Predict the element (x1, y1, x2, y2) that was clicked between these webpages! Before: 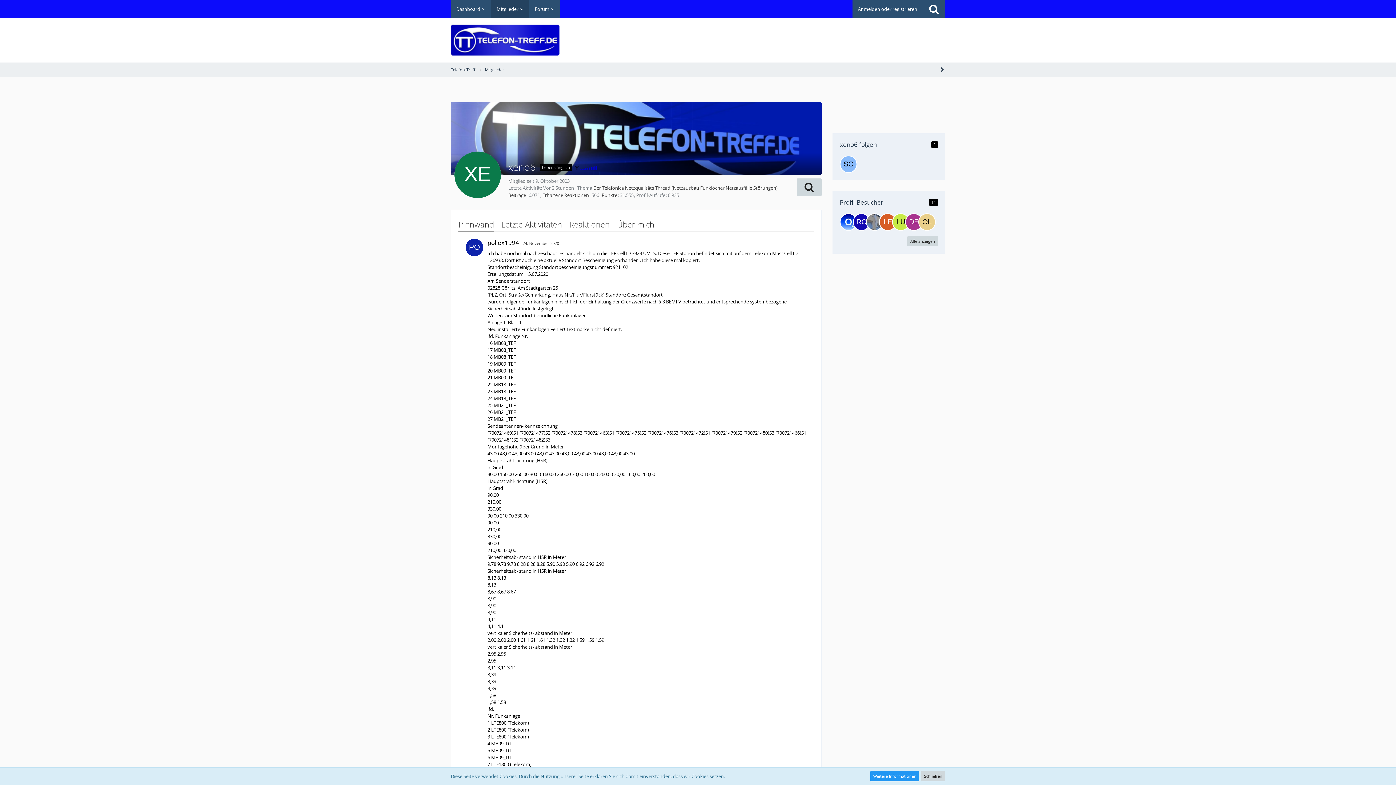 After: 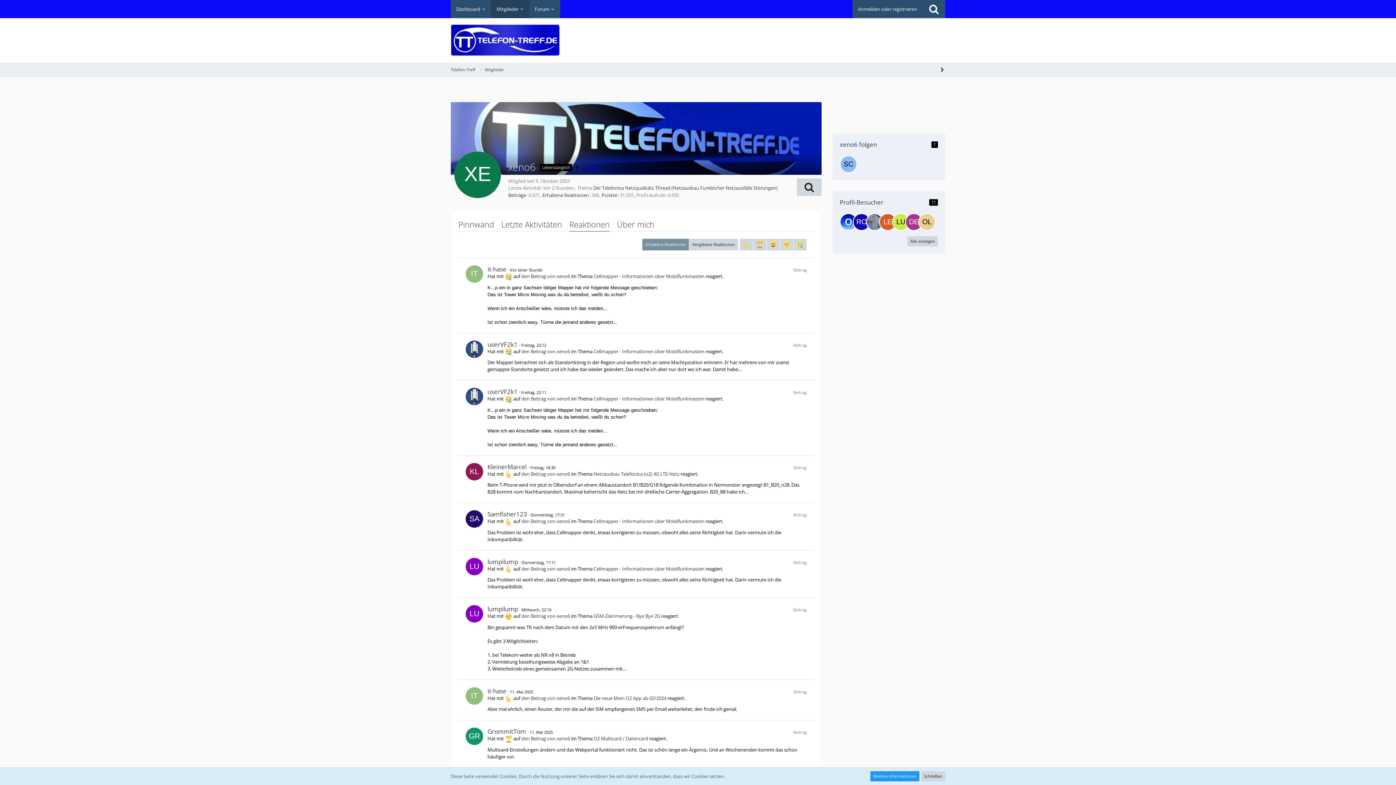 Action: label: Erhaltene Reaktionen von xeno6 bbox: (542, 192, 589, 198)